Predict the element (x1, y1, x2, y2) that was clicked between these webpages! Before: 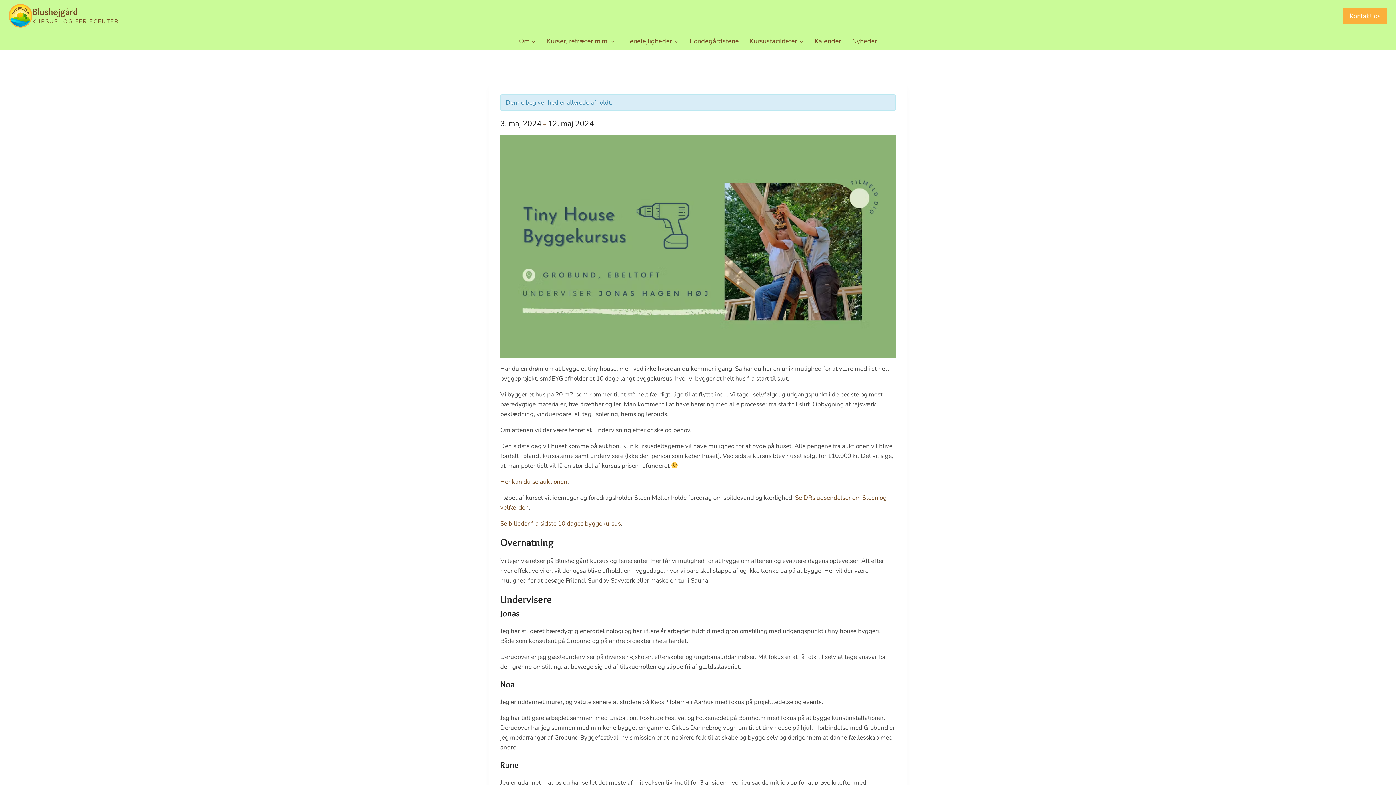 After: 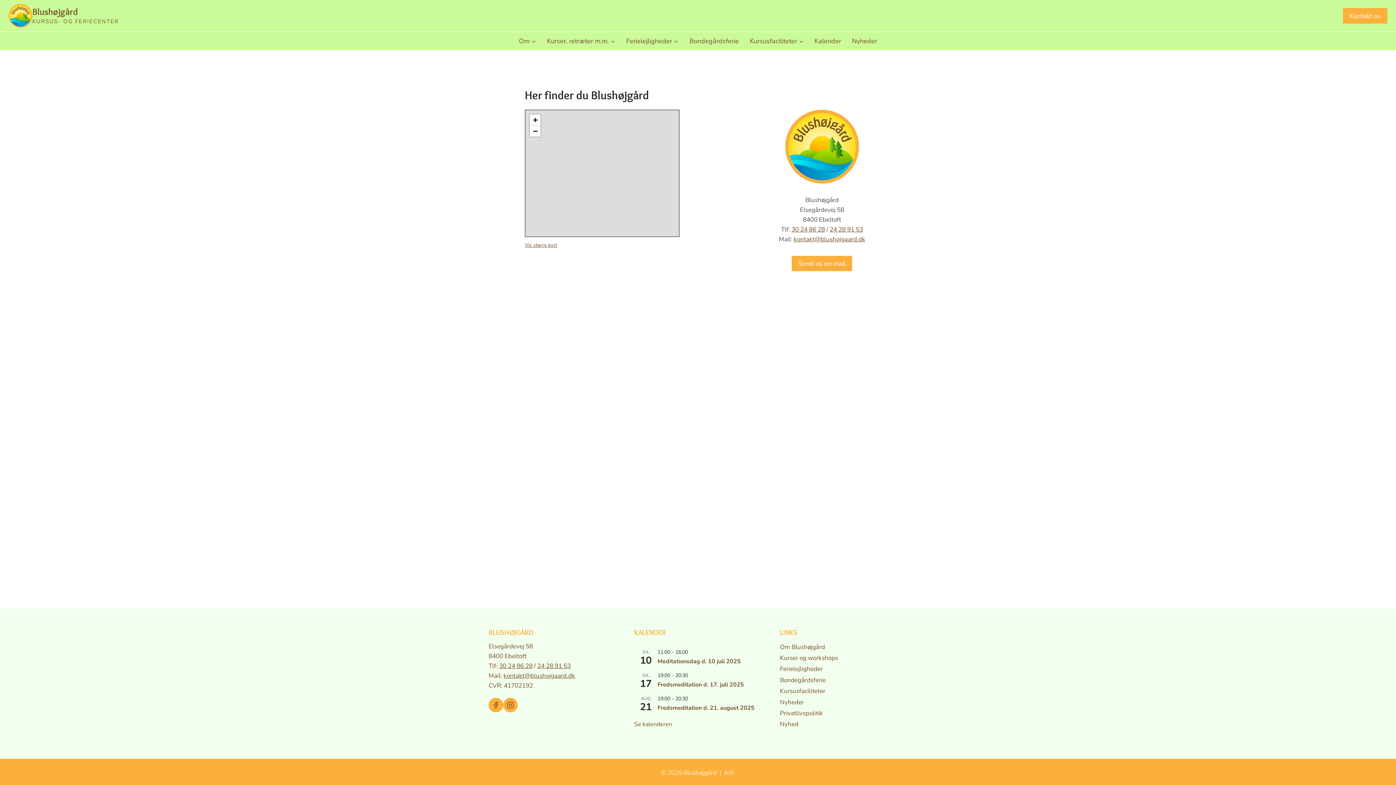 Action: bbox: (1343, 8, 1387, 23) label: Kontakt os